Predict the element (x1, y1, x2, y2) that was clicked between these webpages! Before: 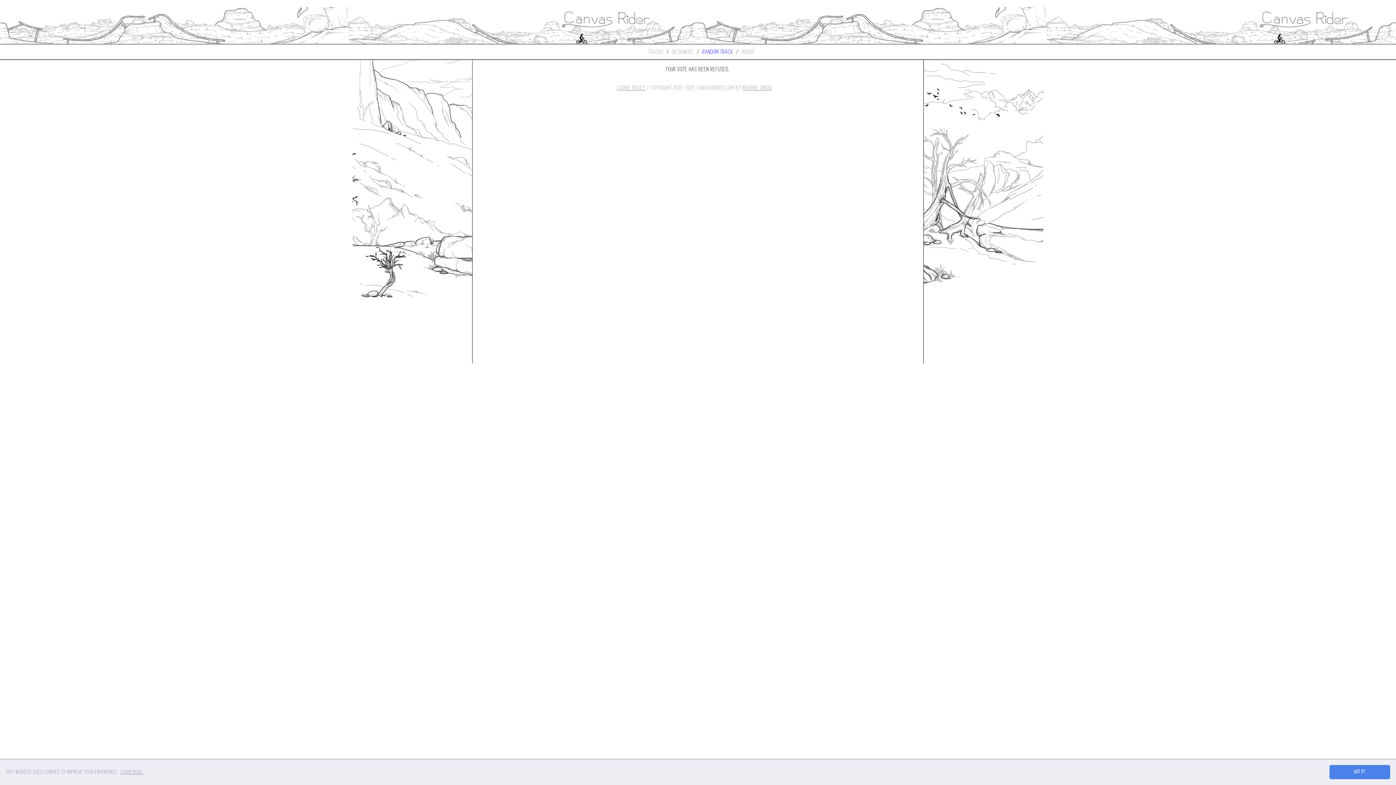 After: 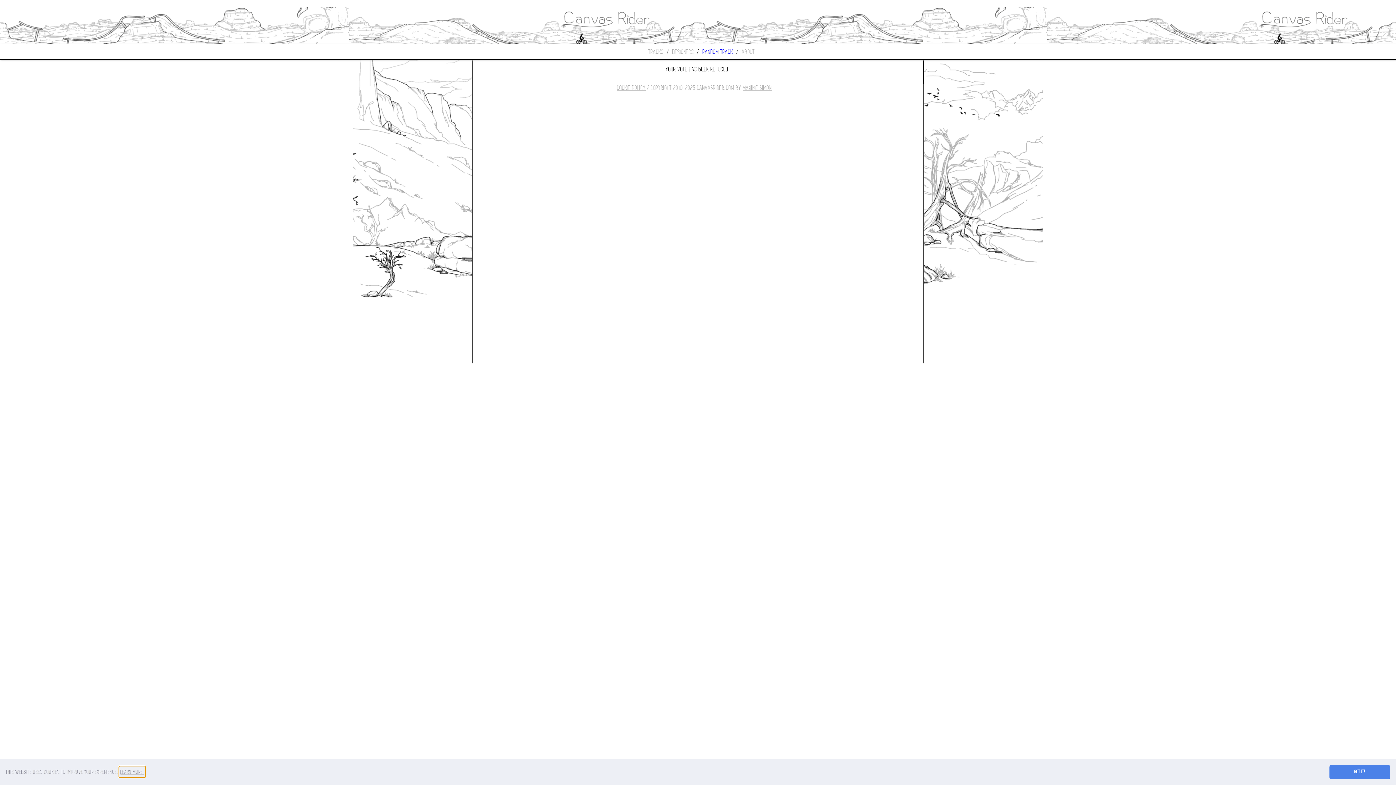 Action: label: learn more about cookies bbox: (119, 766, 145, 777)